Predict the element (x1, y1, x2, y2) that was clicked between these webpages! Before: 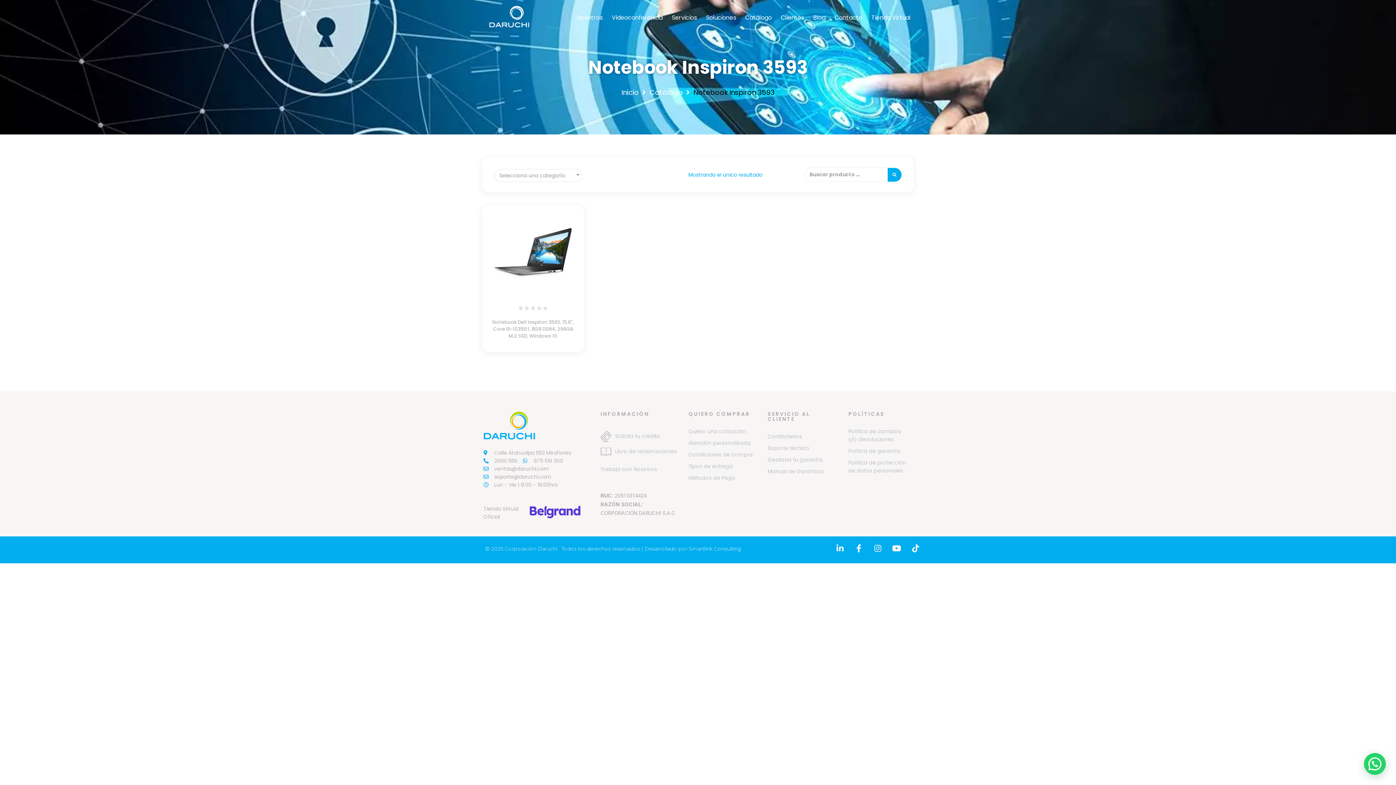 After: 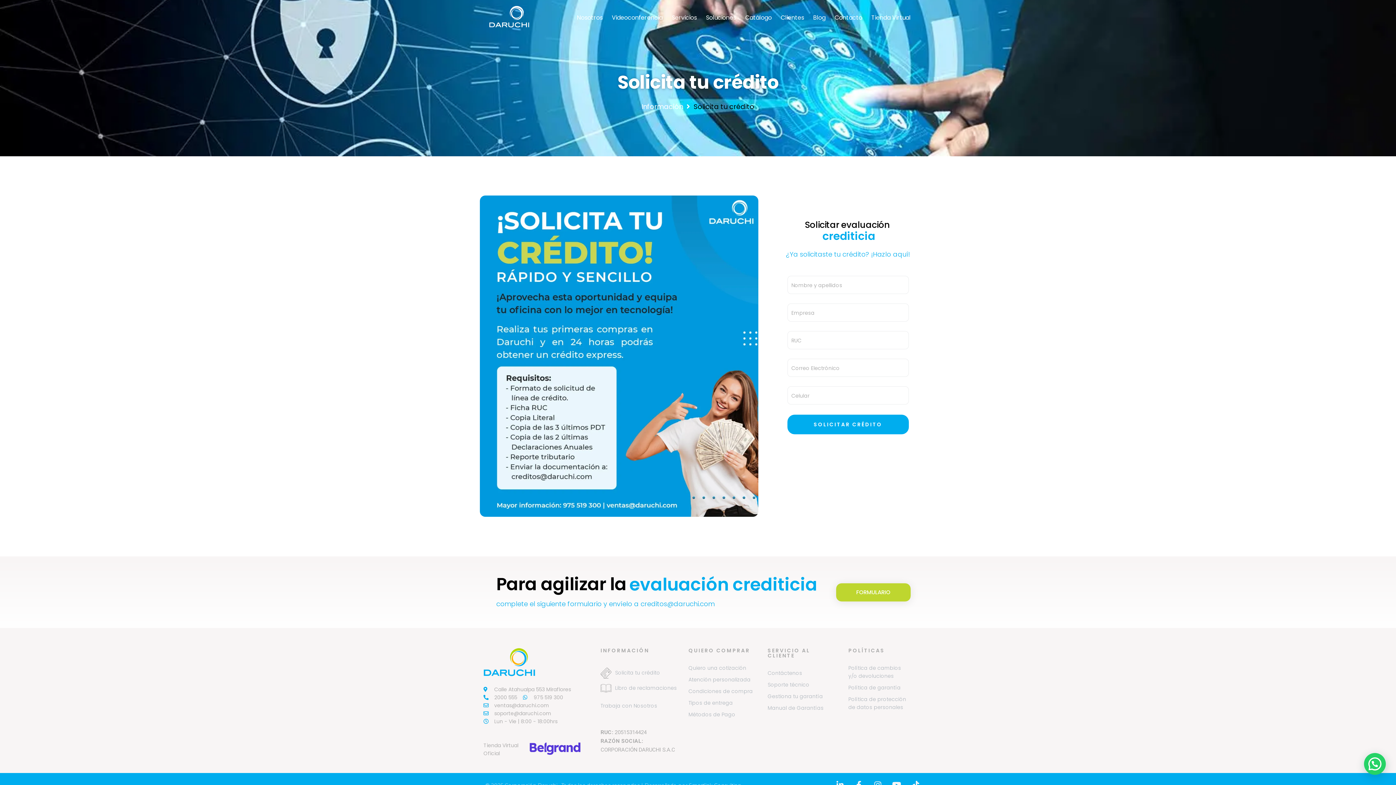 Action: bbox: (615, 432, 660, 440) label: Solicita tu crédito